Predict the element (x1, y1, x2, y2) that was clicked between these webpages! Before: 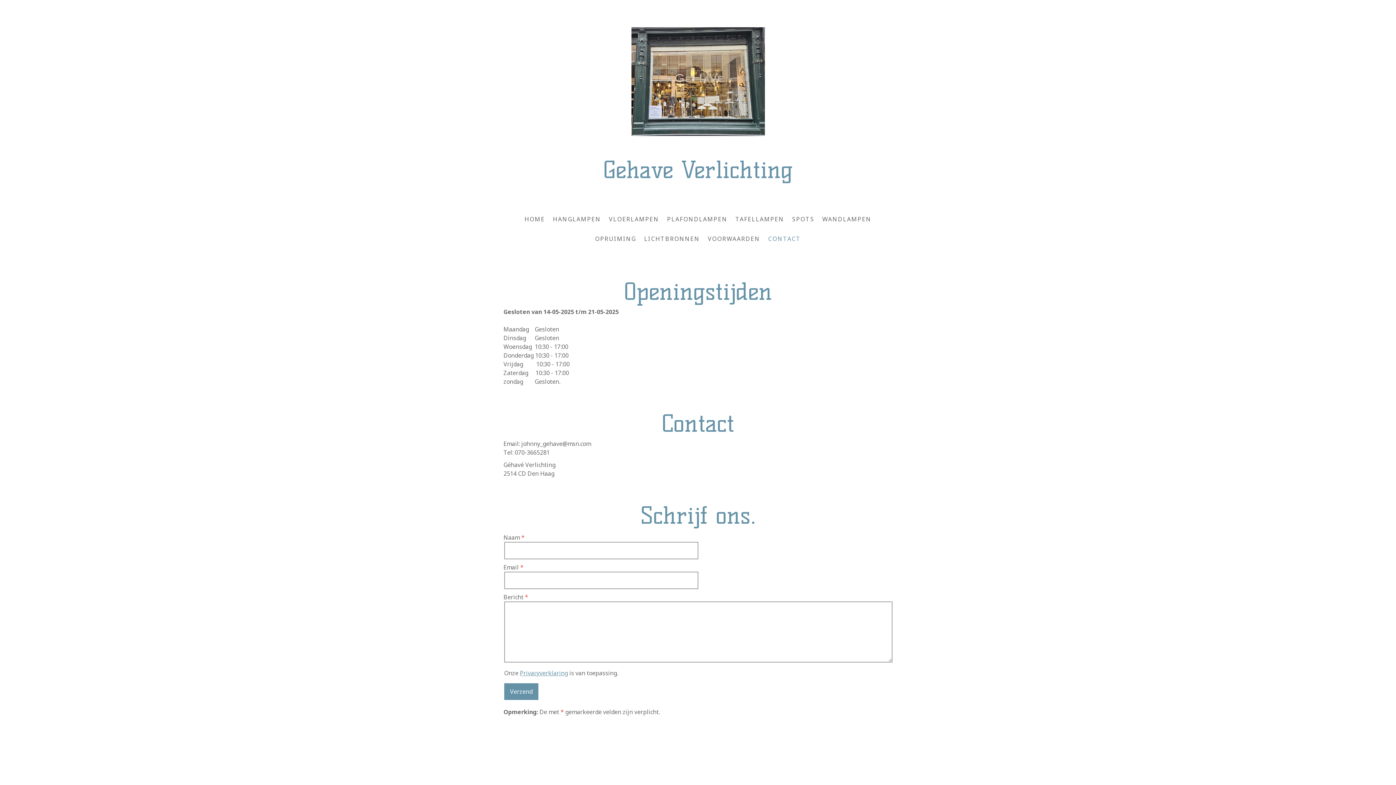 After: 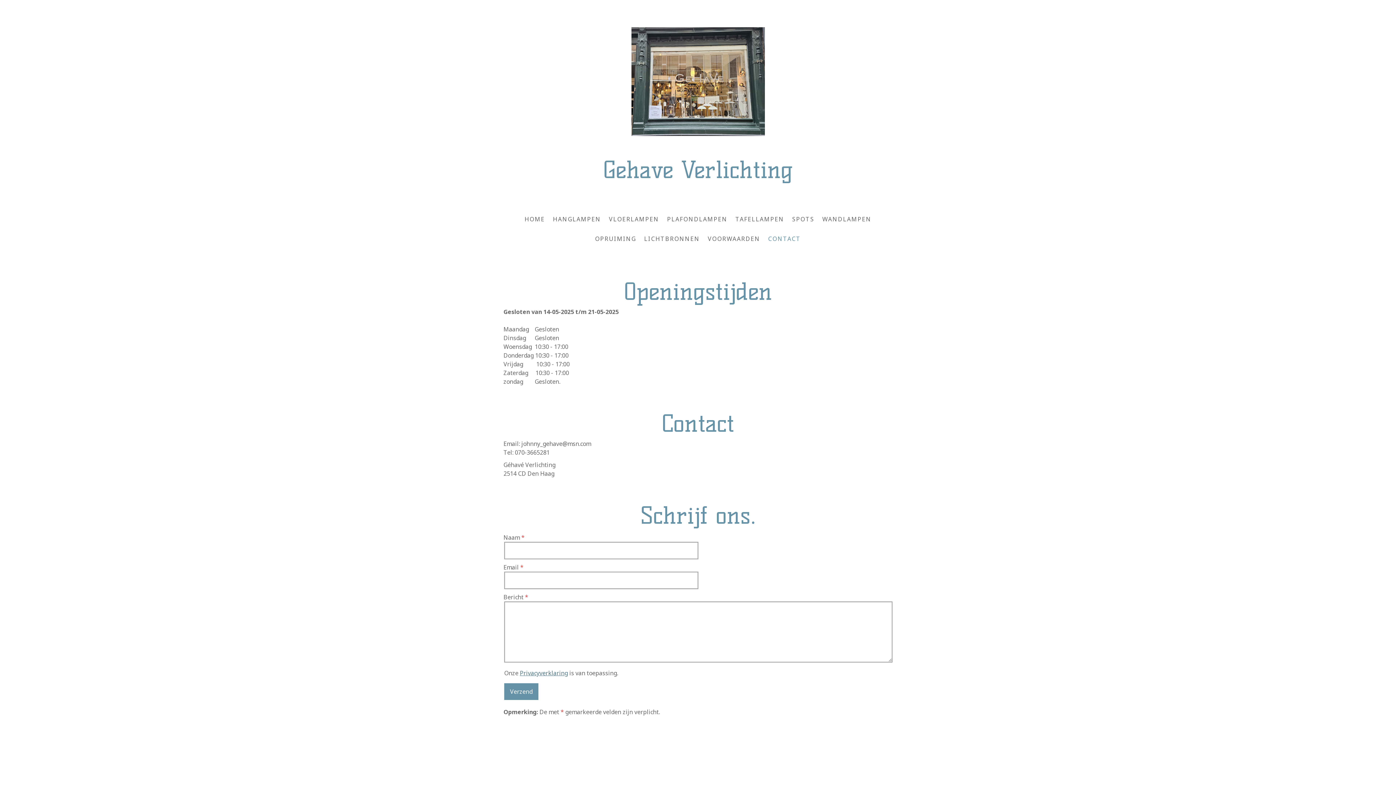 Action: bbox: (520, 669, 568, 677) label: Privacyverklaring